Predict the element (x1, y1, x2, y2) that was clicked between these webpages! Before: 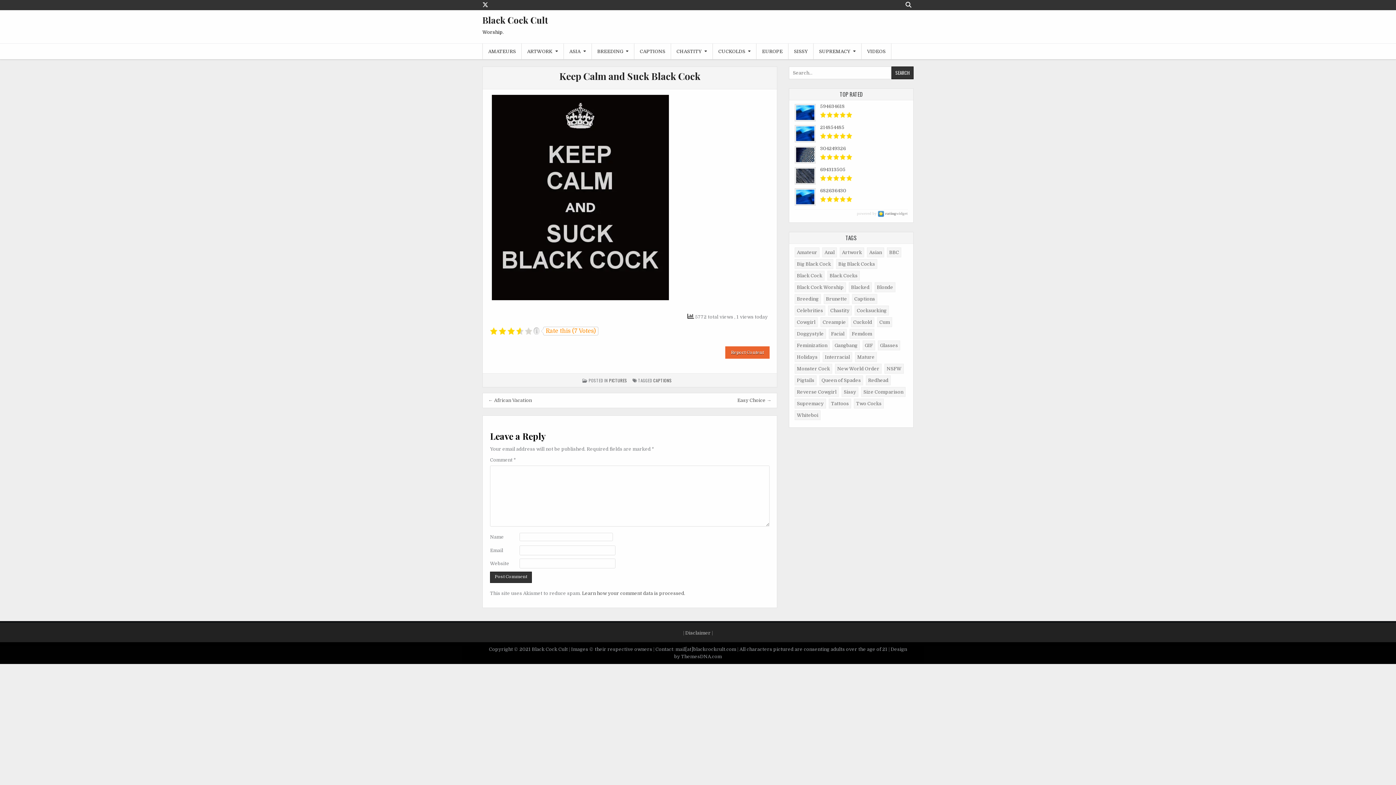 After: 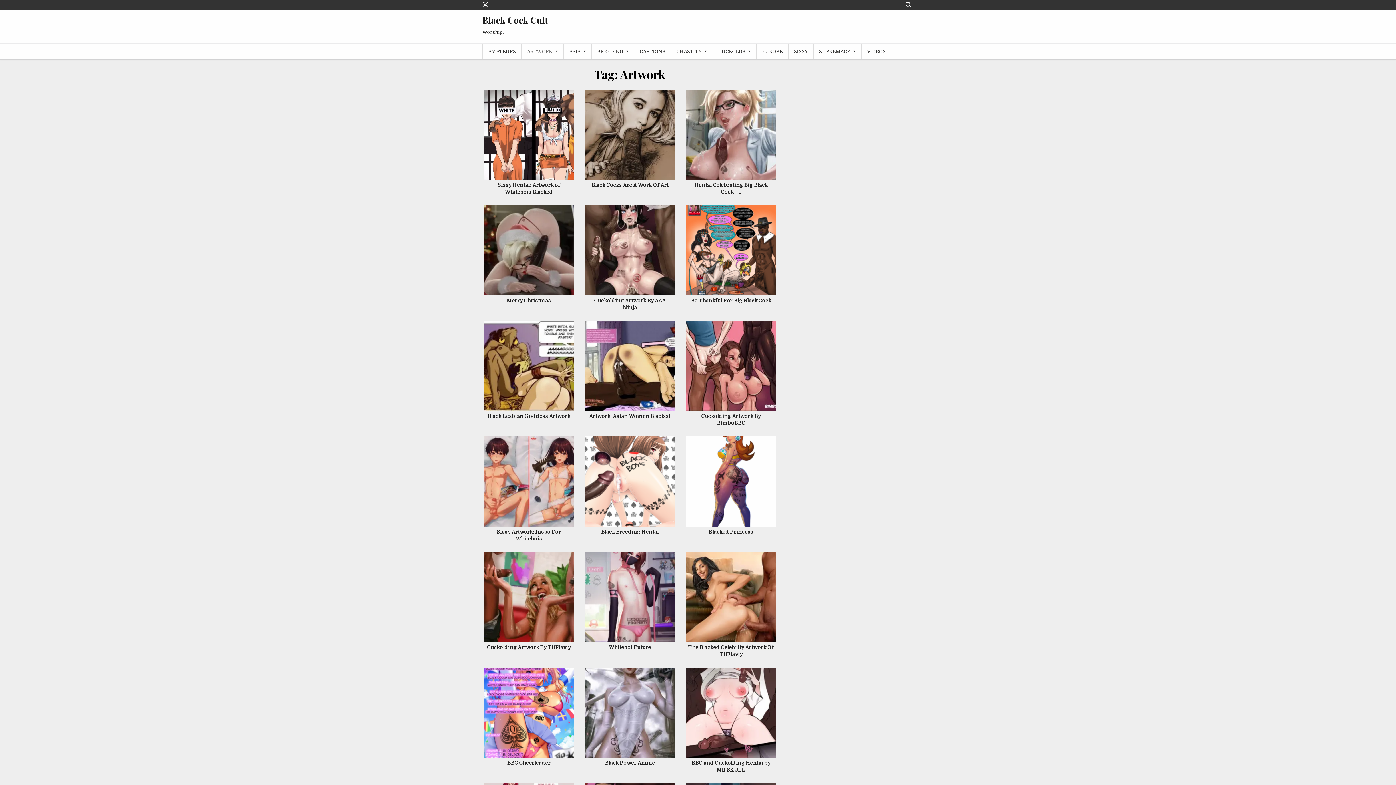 Action: bbox: (840, 247, 864, 257) label: Artwork (181 items)